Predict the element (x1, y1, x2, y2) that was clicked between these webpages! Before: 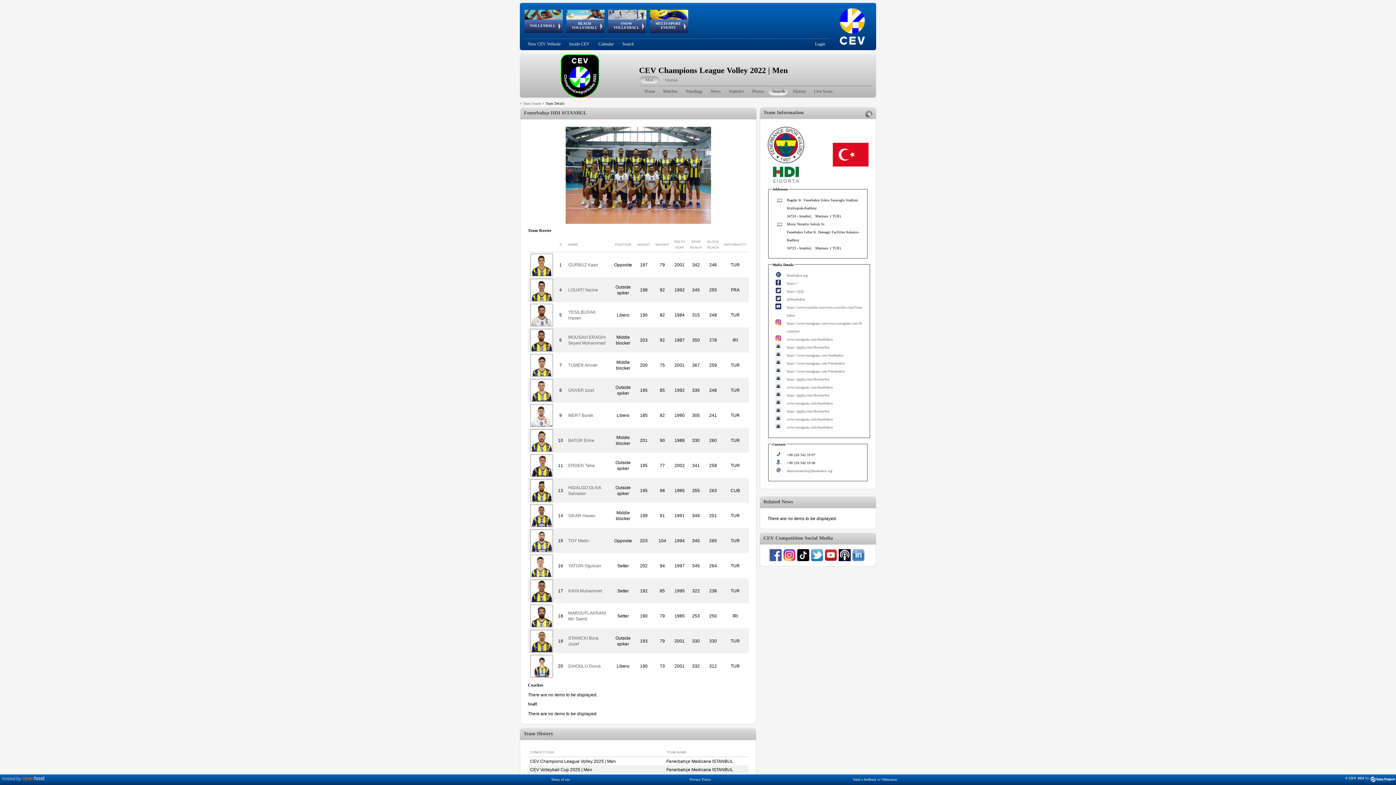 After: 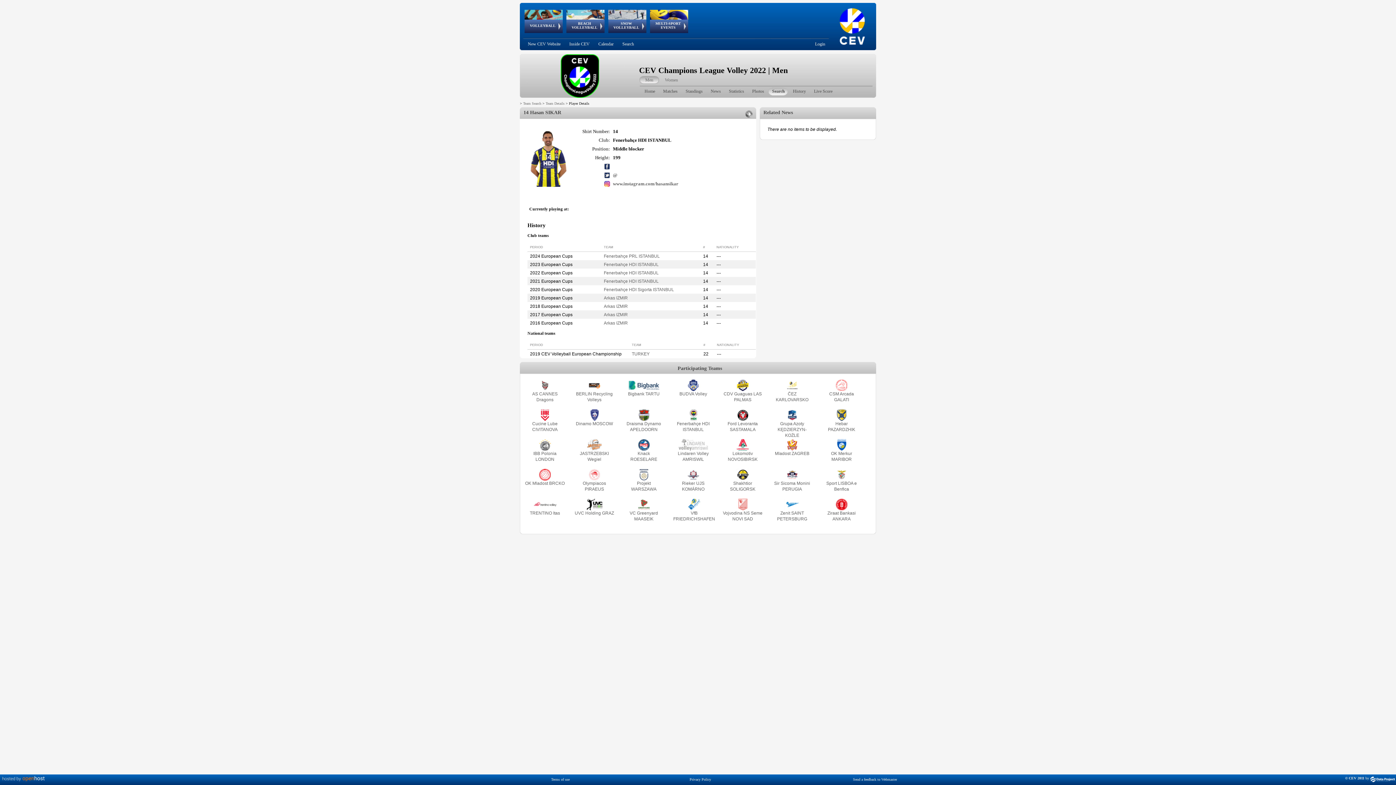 Action: bbox: (530, 504, 553, 527)